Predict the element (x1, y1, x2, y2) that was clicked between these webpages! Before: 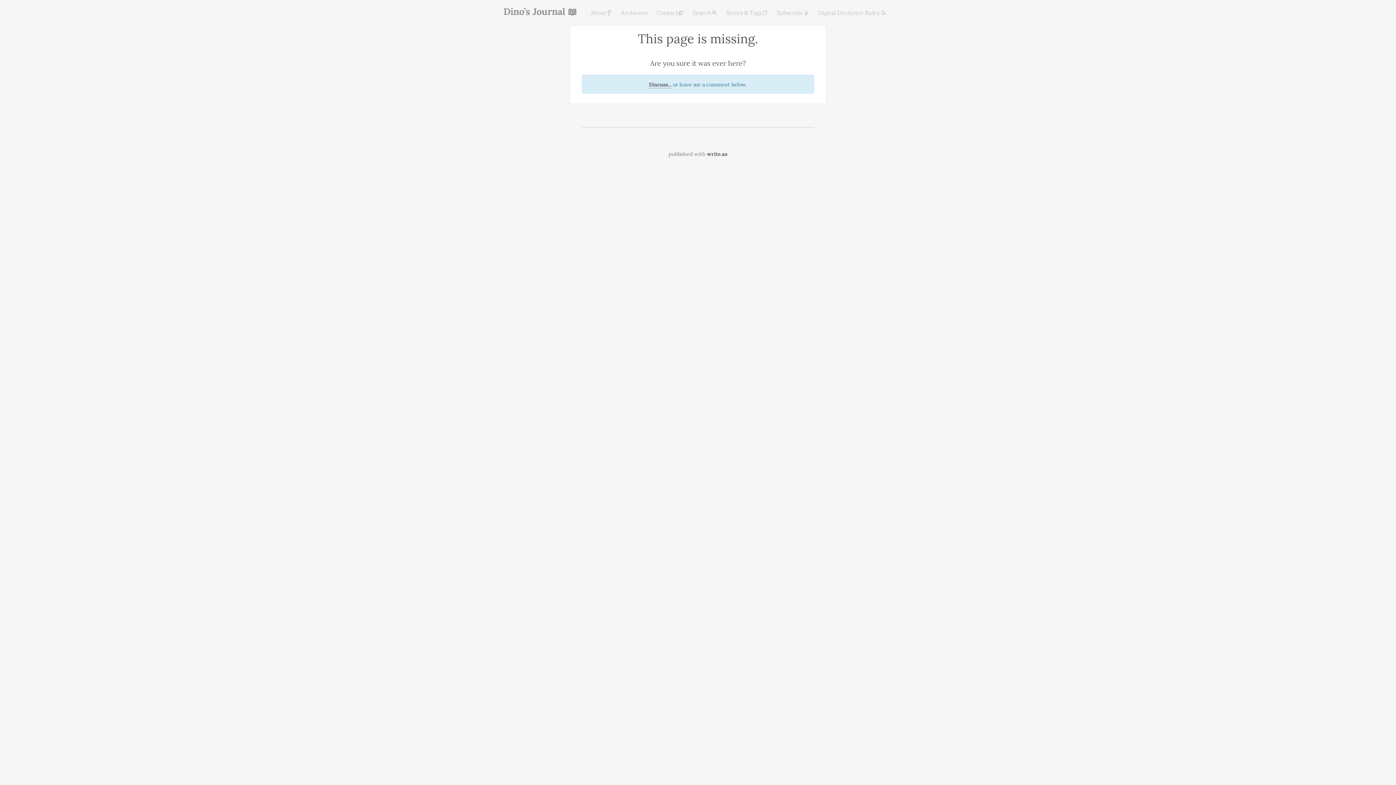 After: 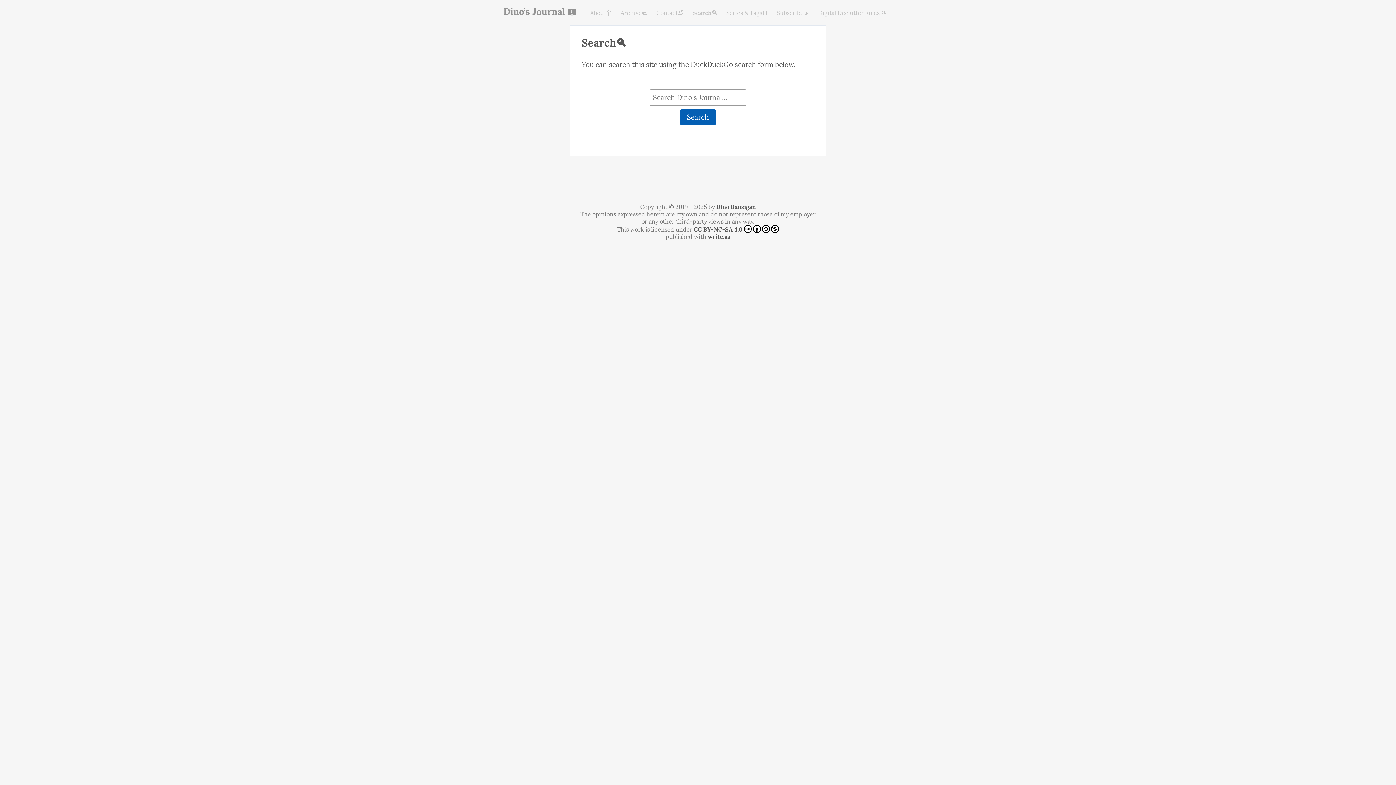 Action: bbox: (692, 9, 717, 16) label: Search🔍